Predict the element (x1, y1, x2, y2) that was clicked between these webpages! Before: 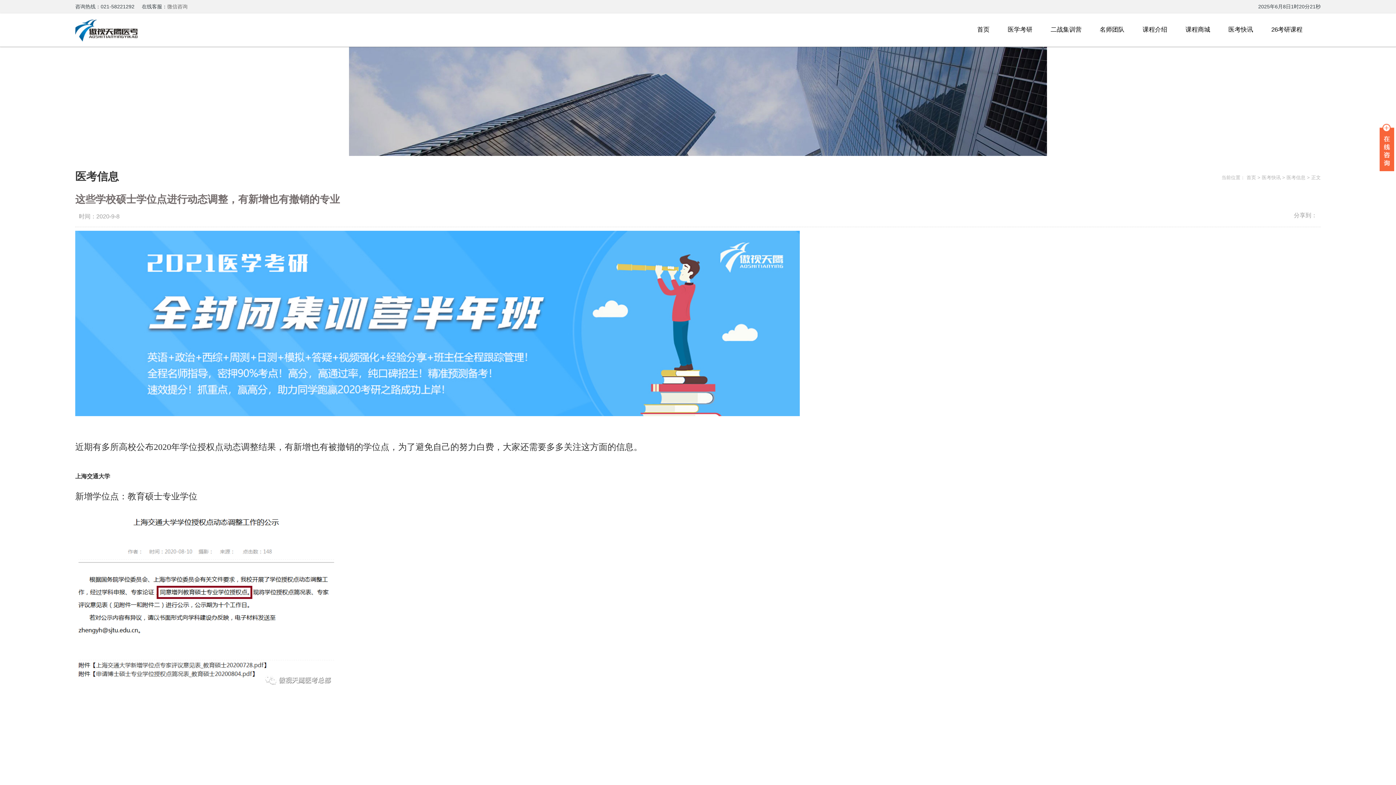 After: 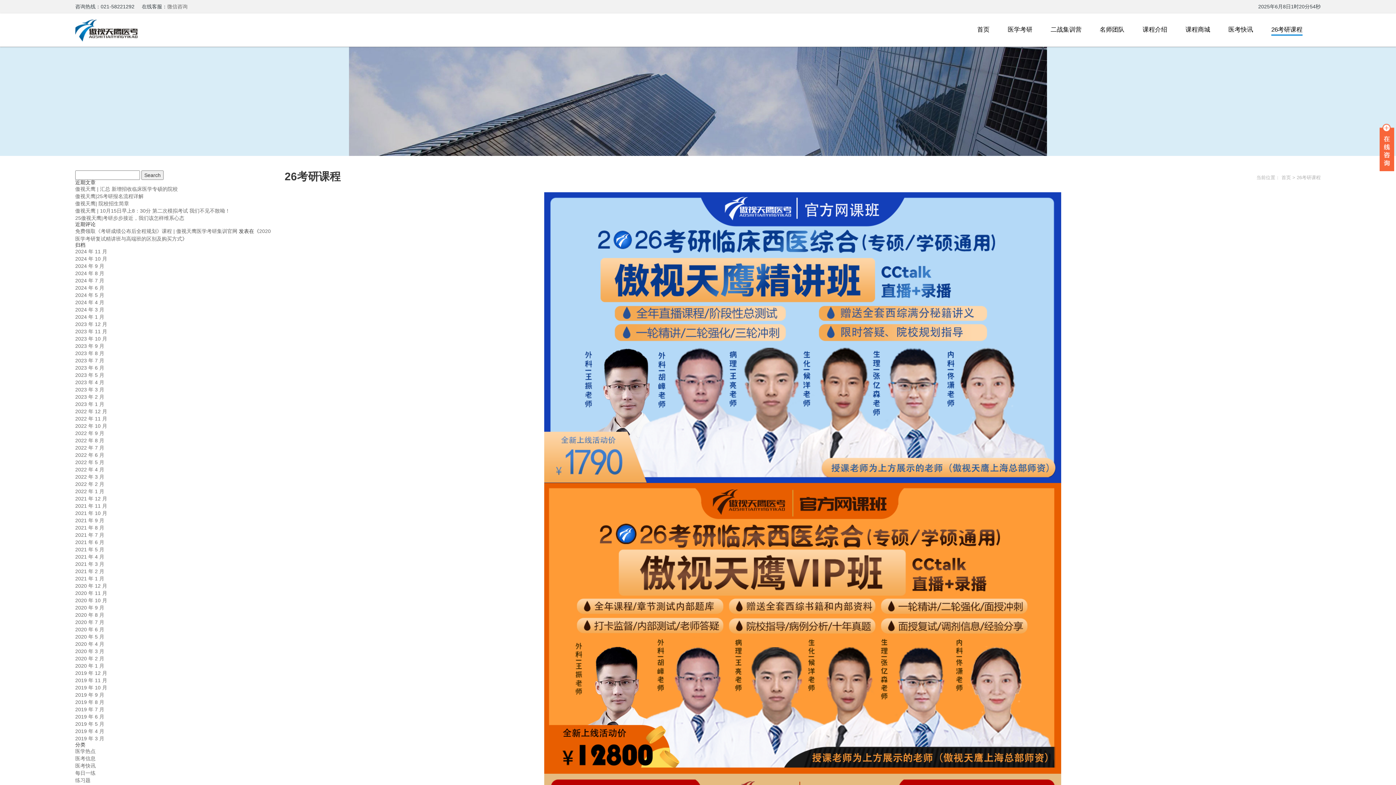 Action: bbox: (1271, 24, 1302, 35) label: 26考研课程